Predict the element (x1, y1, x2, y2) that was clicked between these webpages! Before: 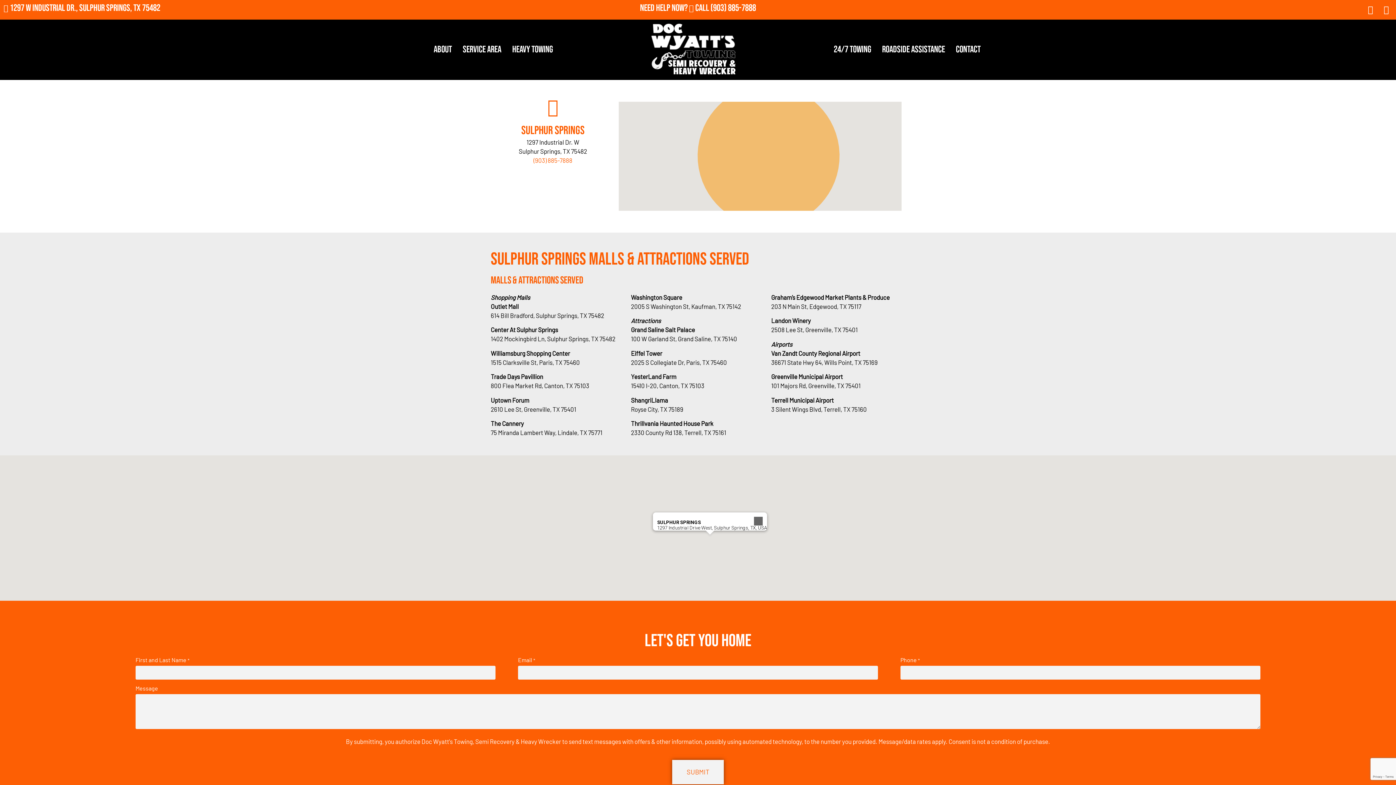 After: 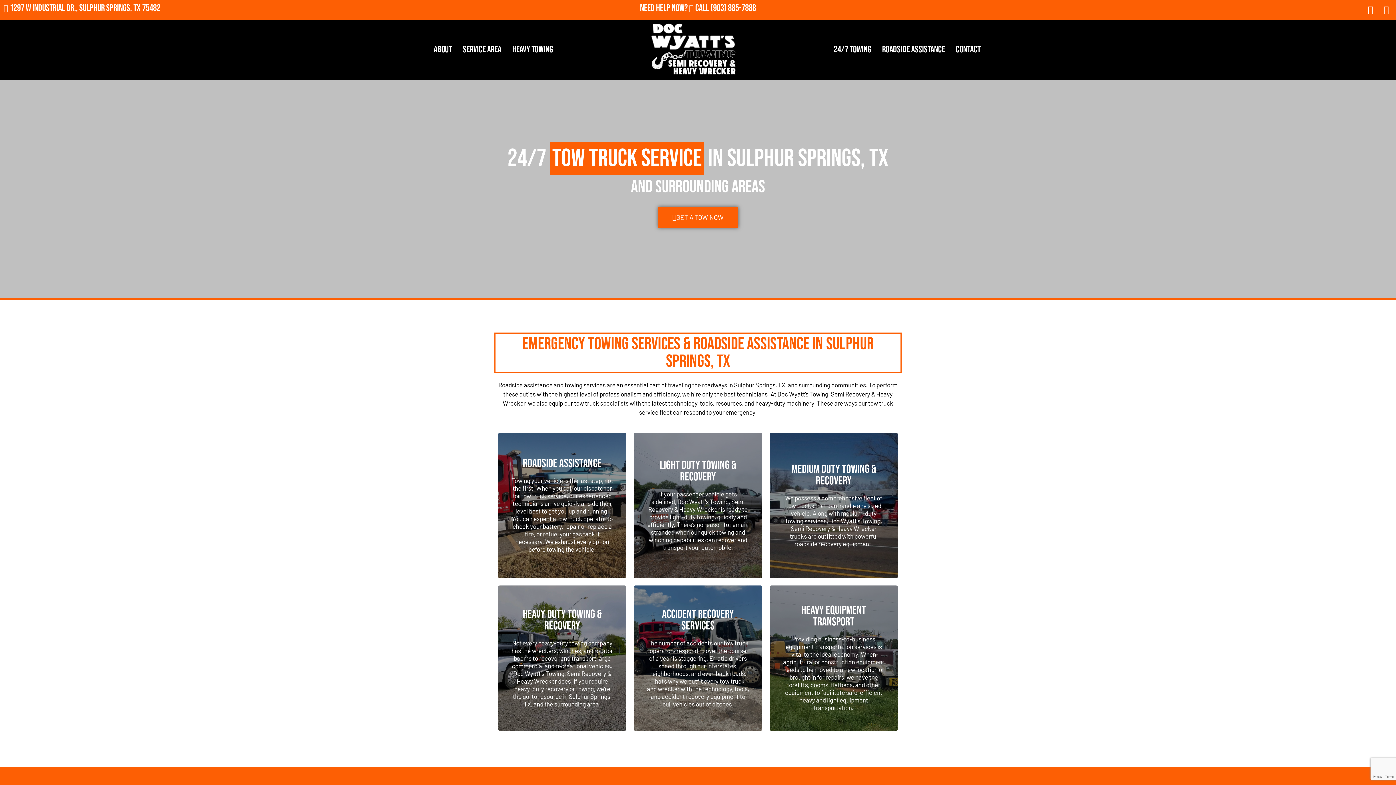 Action: bbox: (621, 23, 765, 76)